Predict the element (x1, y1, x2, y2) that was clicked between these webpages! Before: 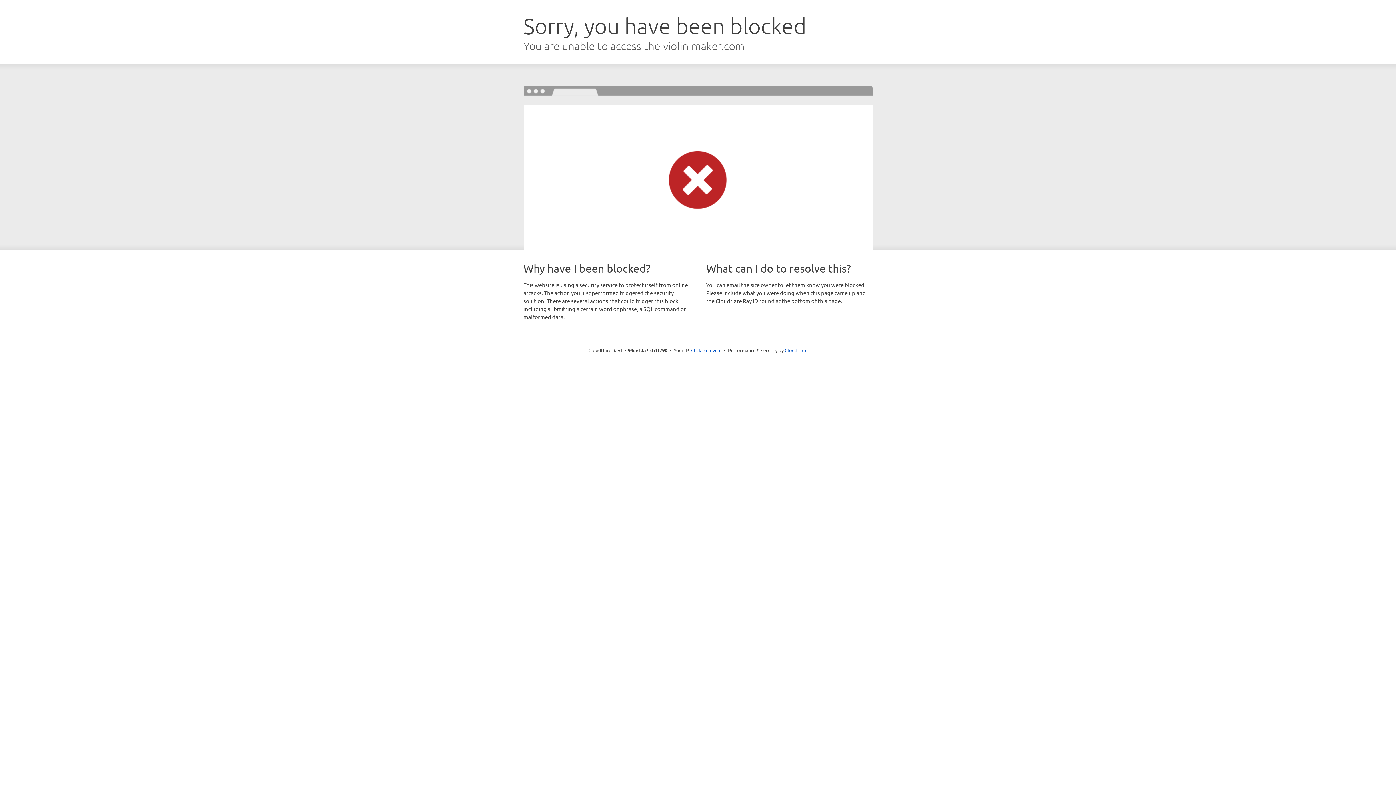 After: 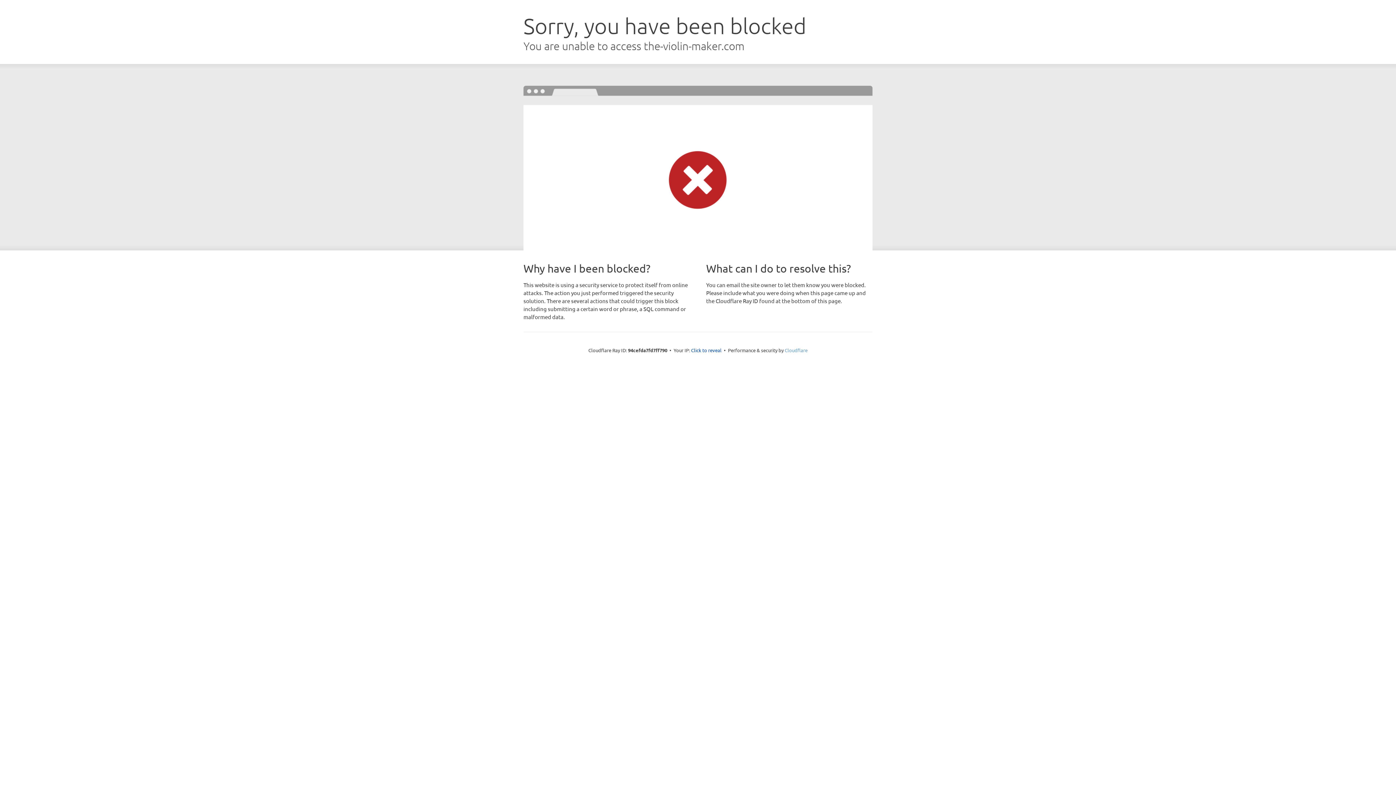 Action: bbox: (784, 347, 807, 353) label: Cloudflare